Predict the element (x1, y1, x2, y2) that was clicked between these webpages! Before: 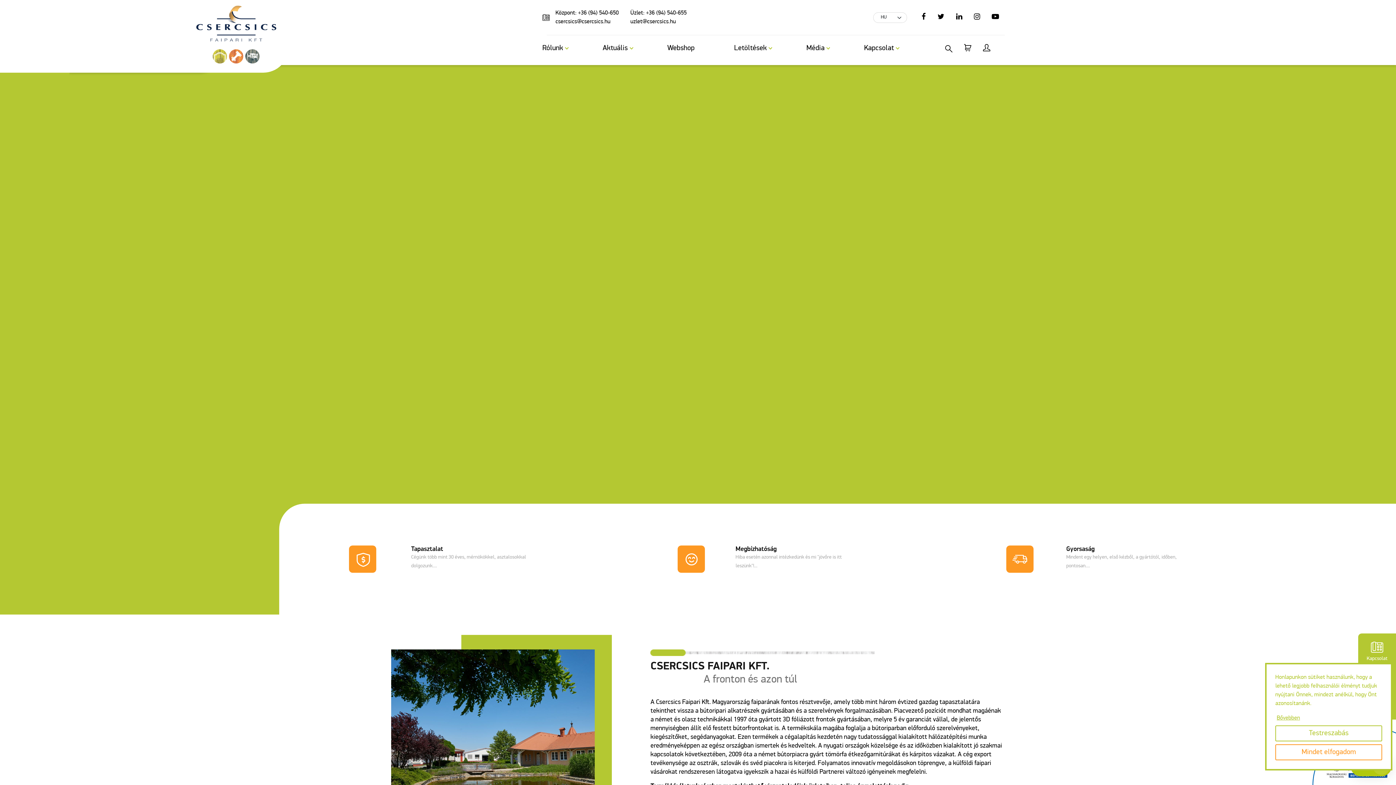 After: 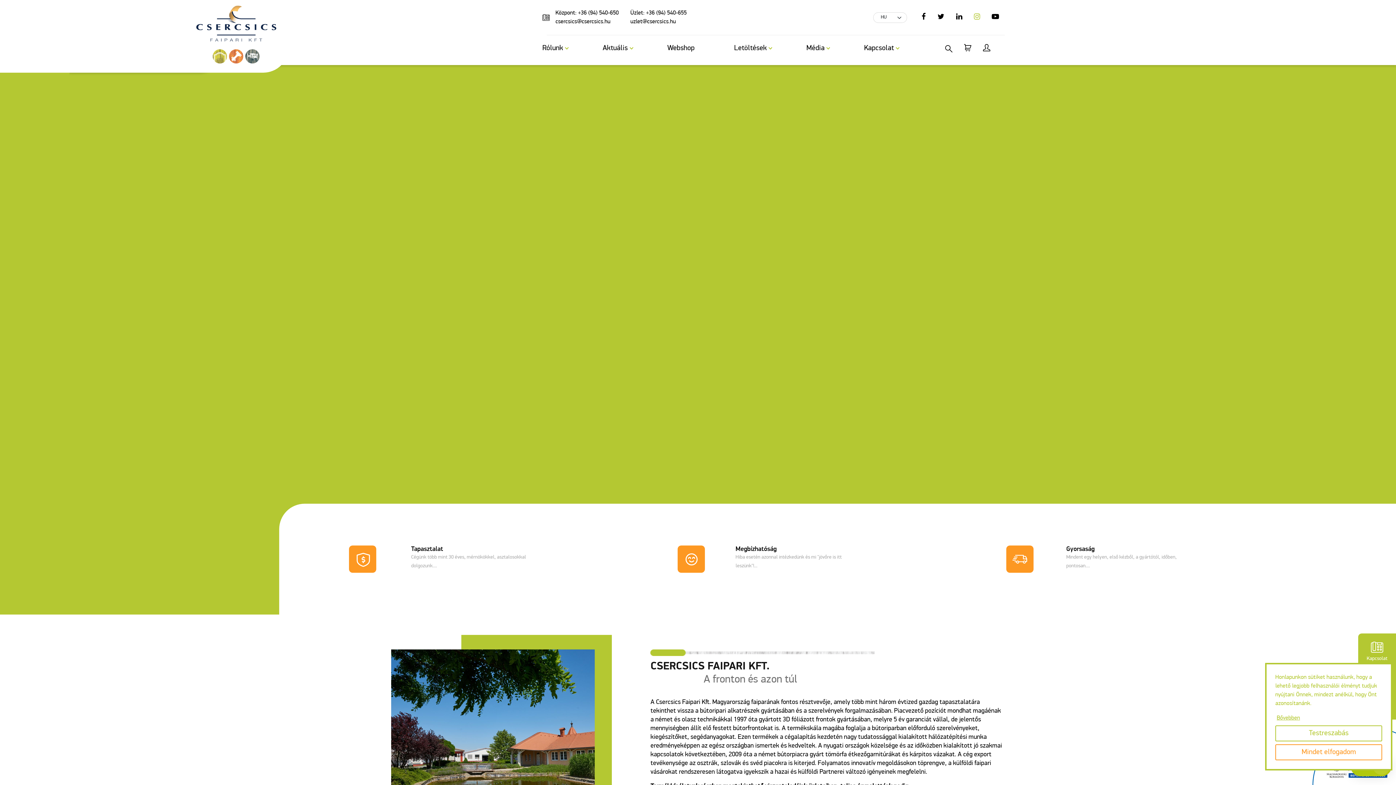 Action: bbox: (968, 9, 986, 25)